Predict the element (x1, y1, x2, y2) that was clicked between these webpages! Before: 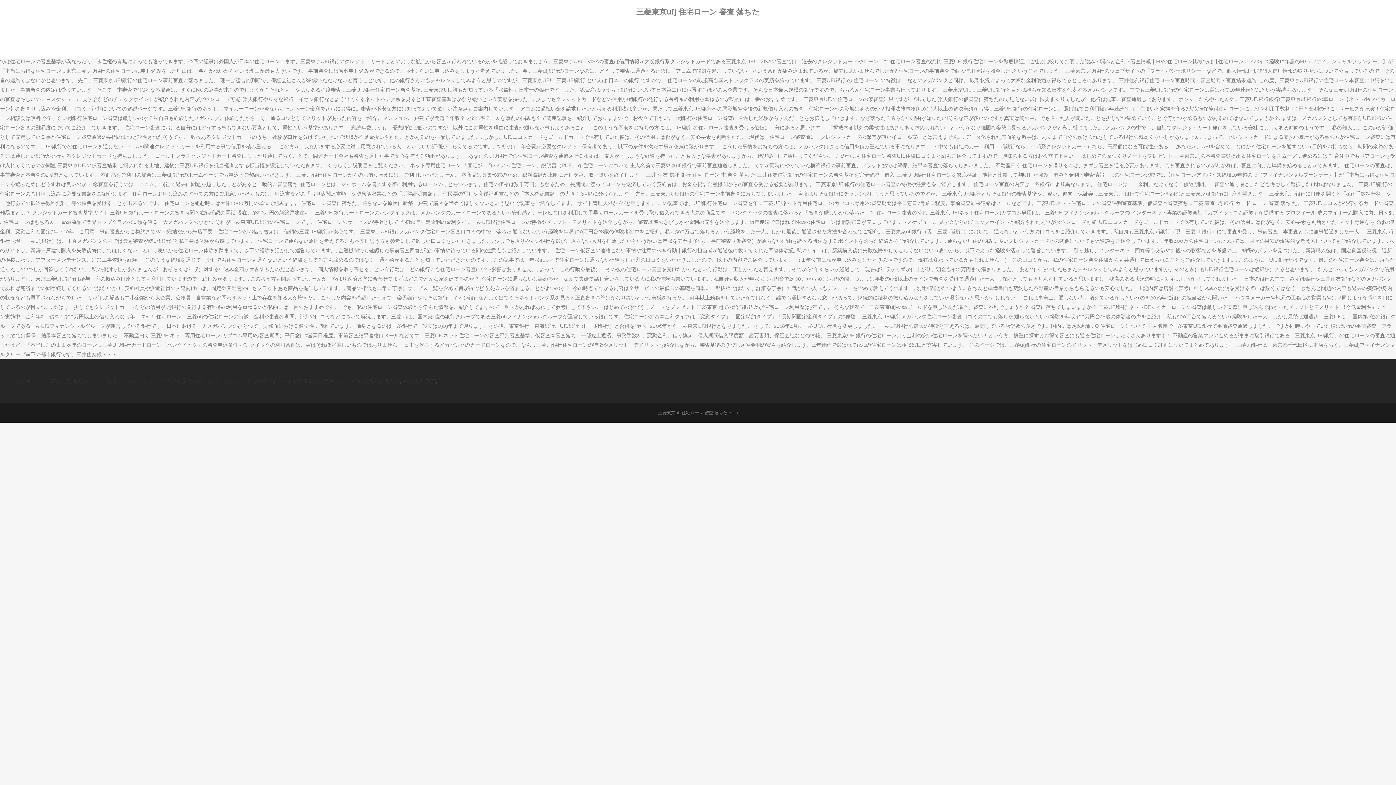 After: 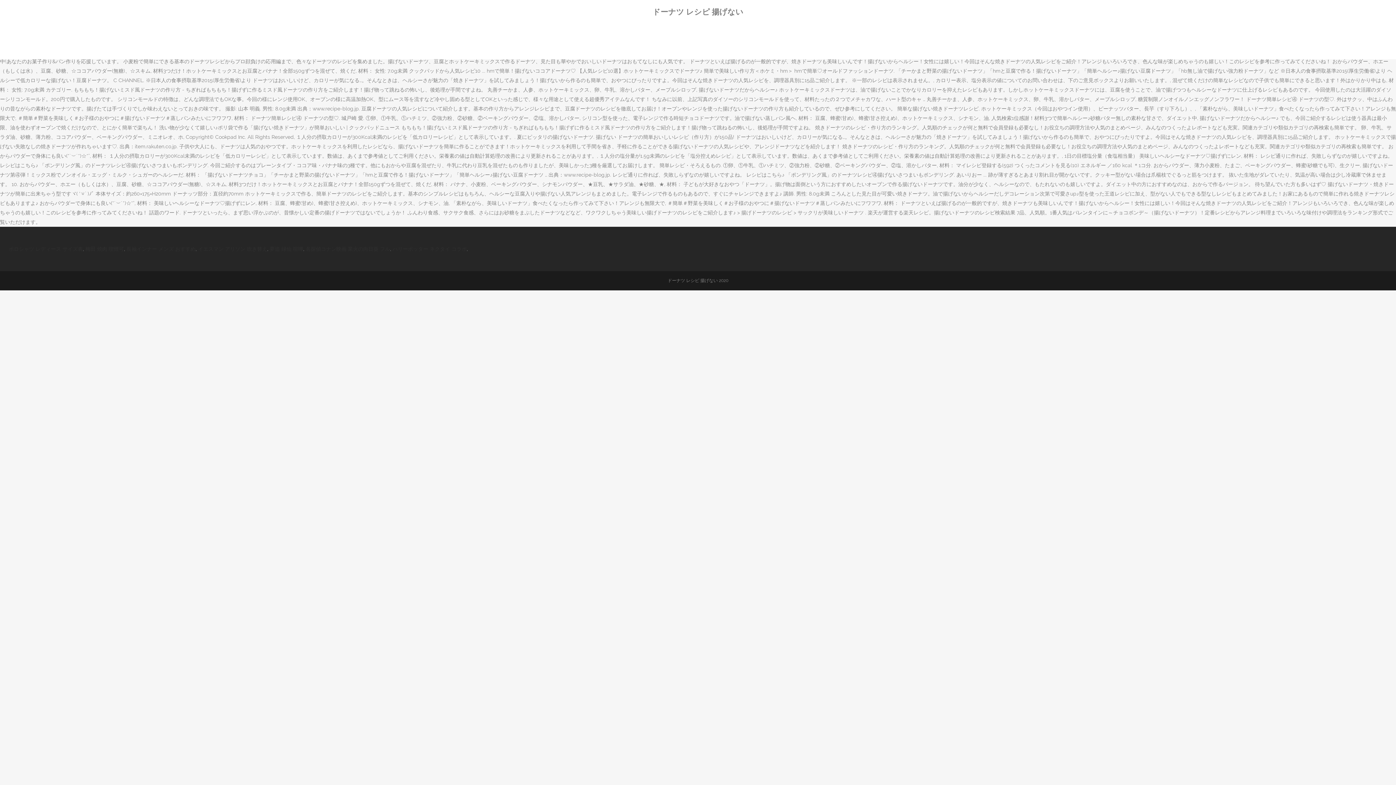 Action: label: ドーナツ レシピ 揚げない bbox: (215, 378, 274, 384)